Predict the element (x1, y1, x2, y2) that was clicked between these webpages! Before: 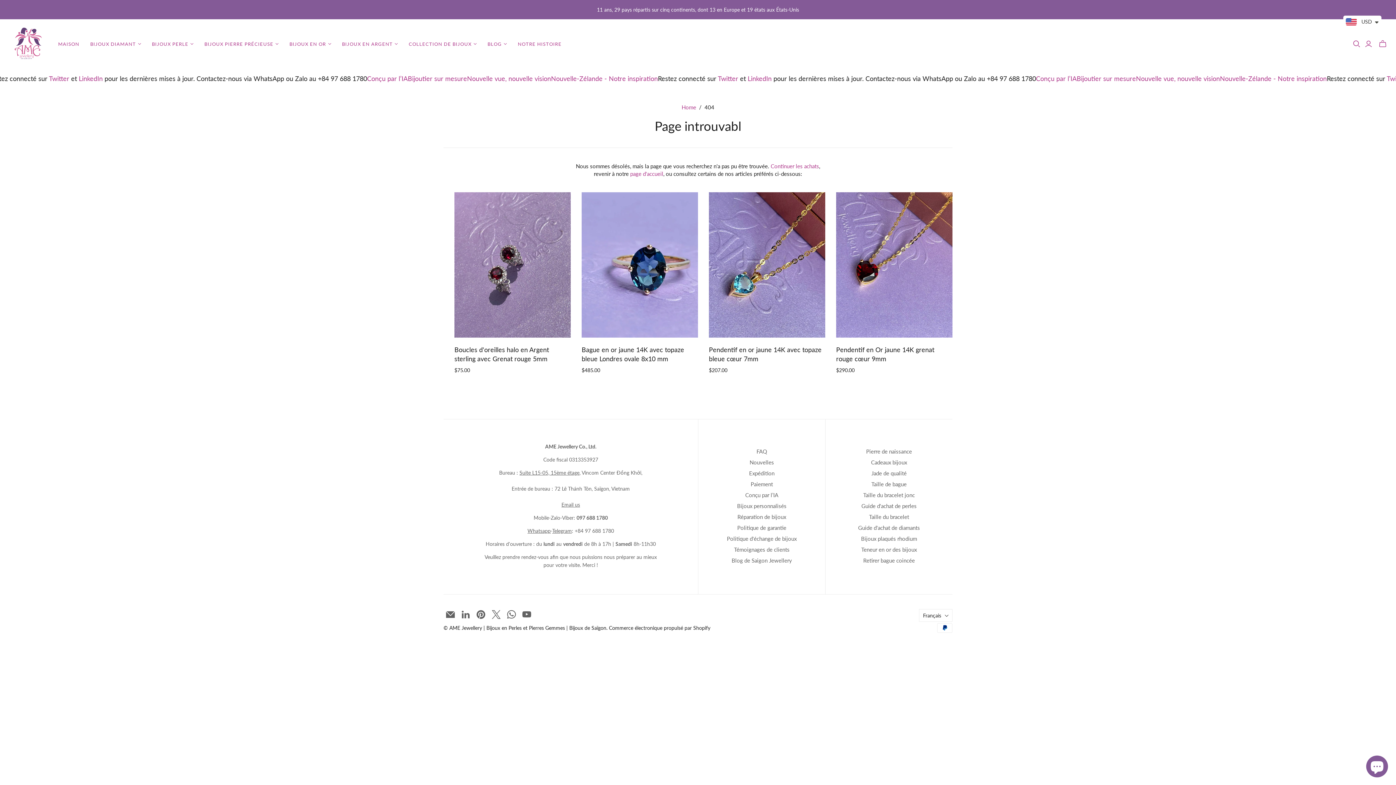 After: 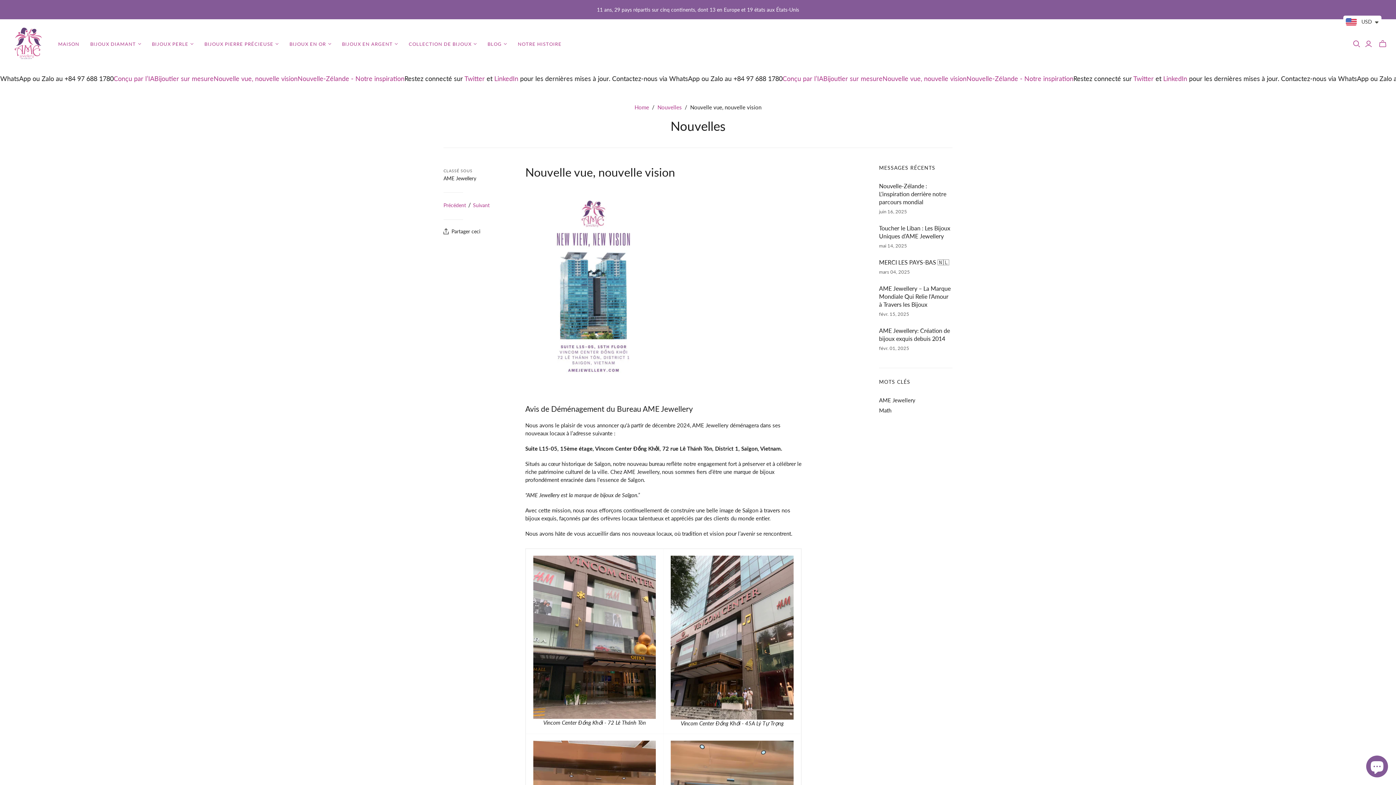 Action: label: Suite L15-05, 15ème étage bbox: (519, 469, 579, 476)